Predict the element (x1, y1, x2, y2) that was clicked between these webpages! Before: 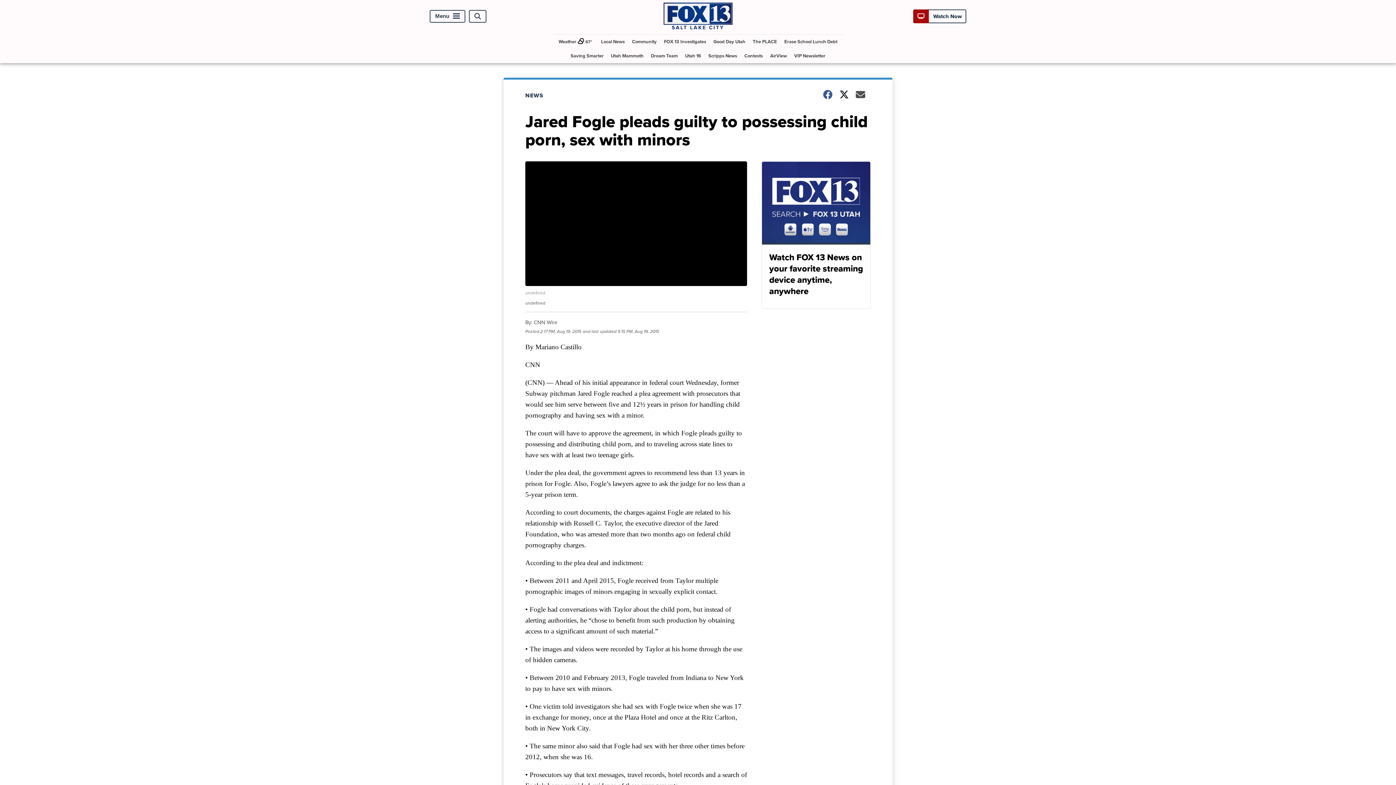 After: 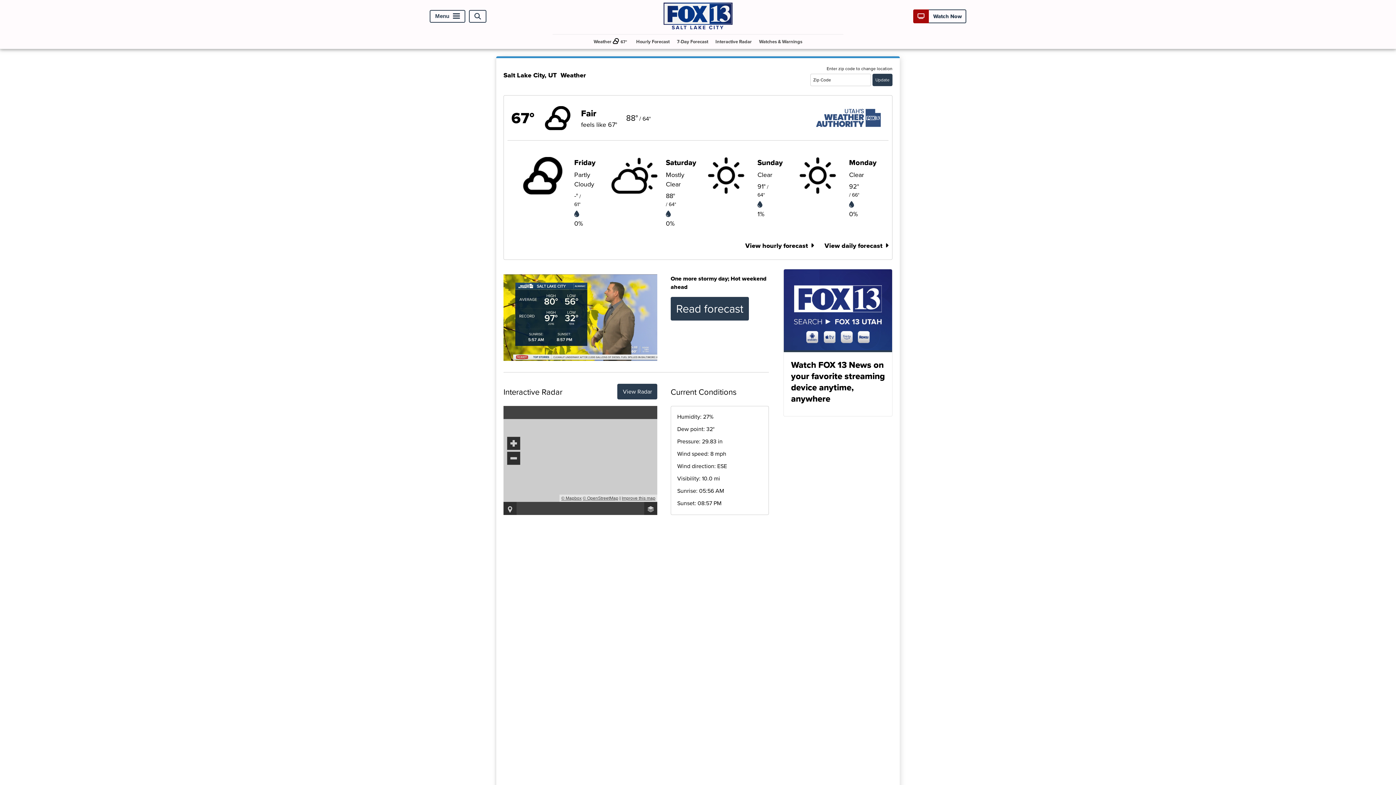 Action: label: Weather

67° bbox: (555, 34, 596, 48)